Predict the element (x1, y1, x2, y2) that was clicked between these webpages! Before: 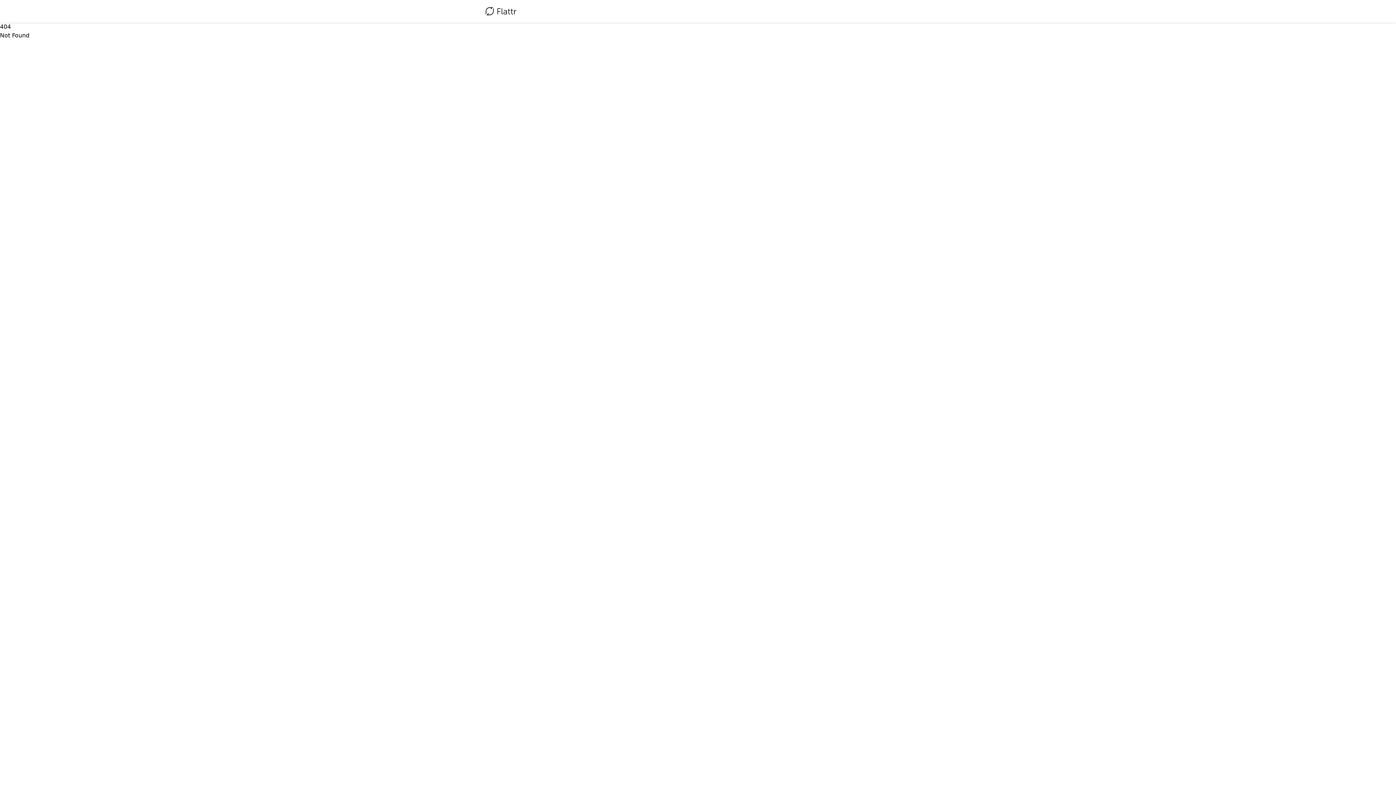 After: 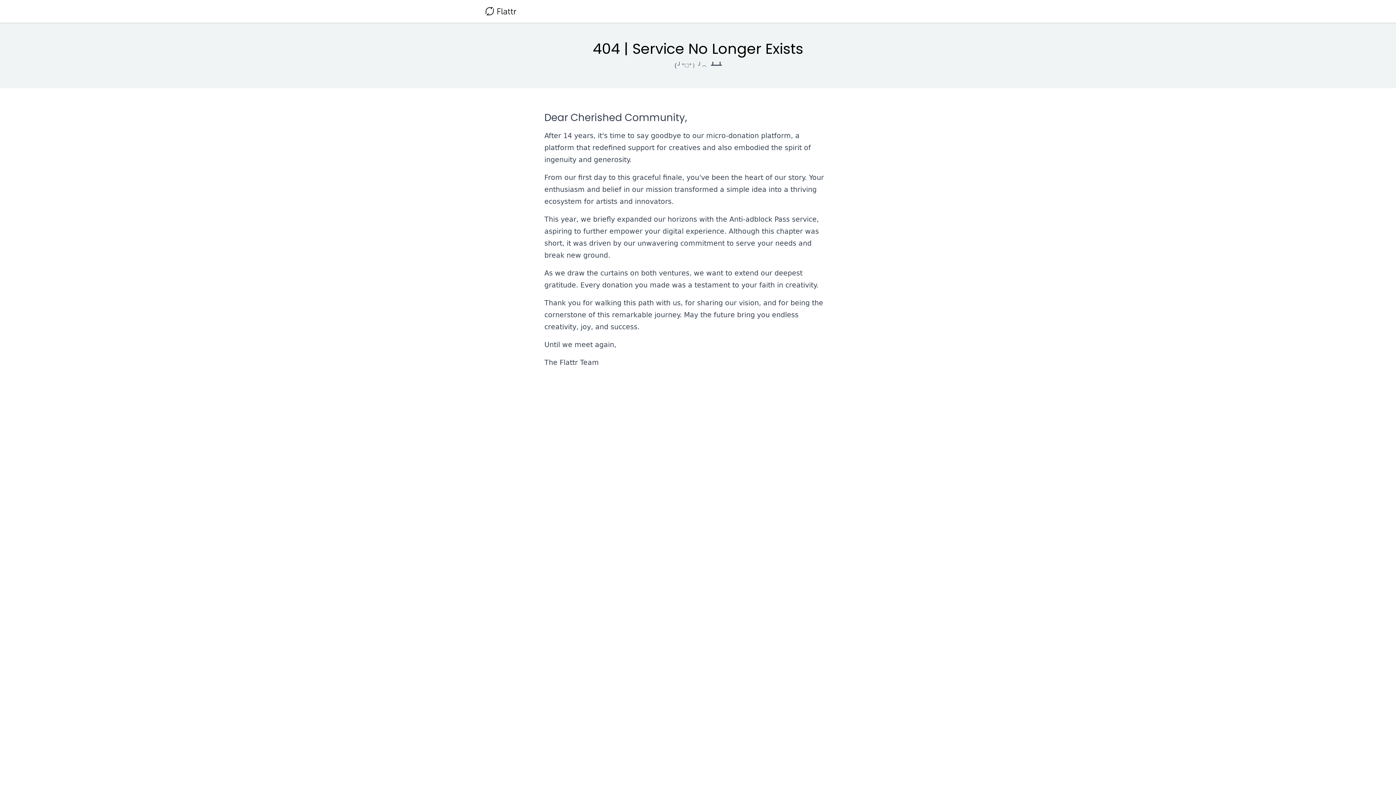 Action: bbox: (485, 4, 516, 18)